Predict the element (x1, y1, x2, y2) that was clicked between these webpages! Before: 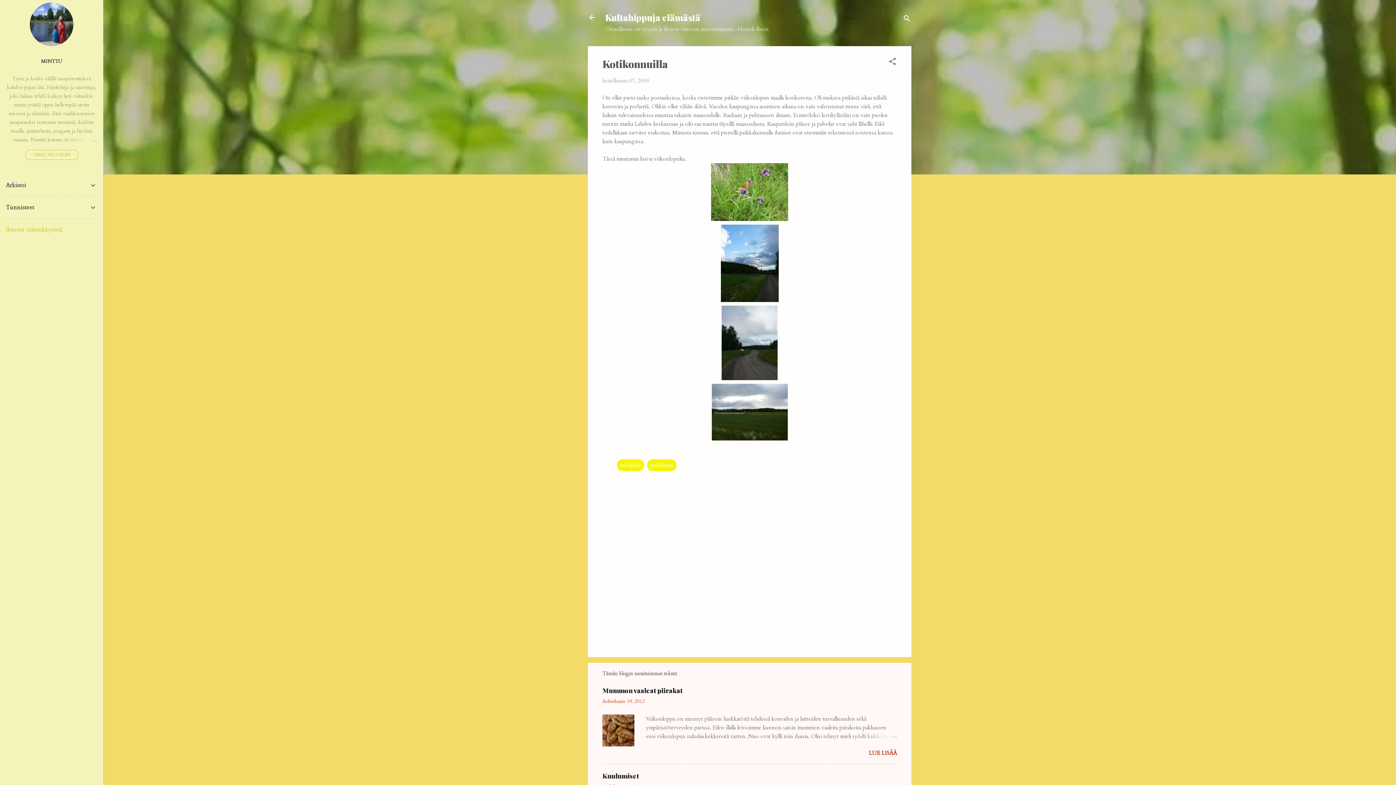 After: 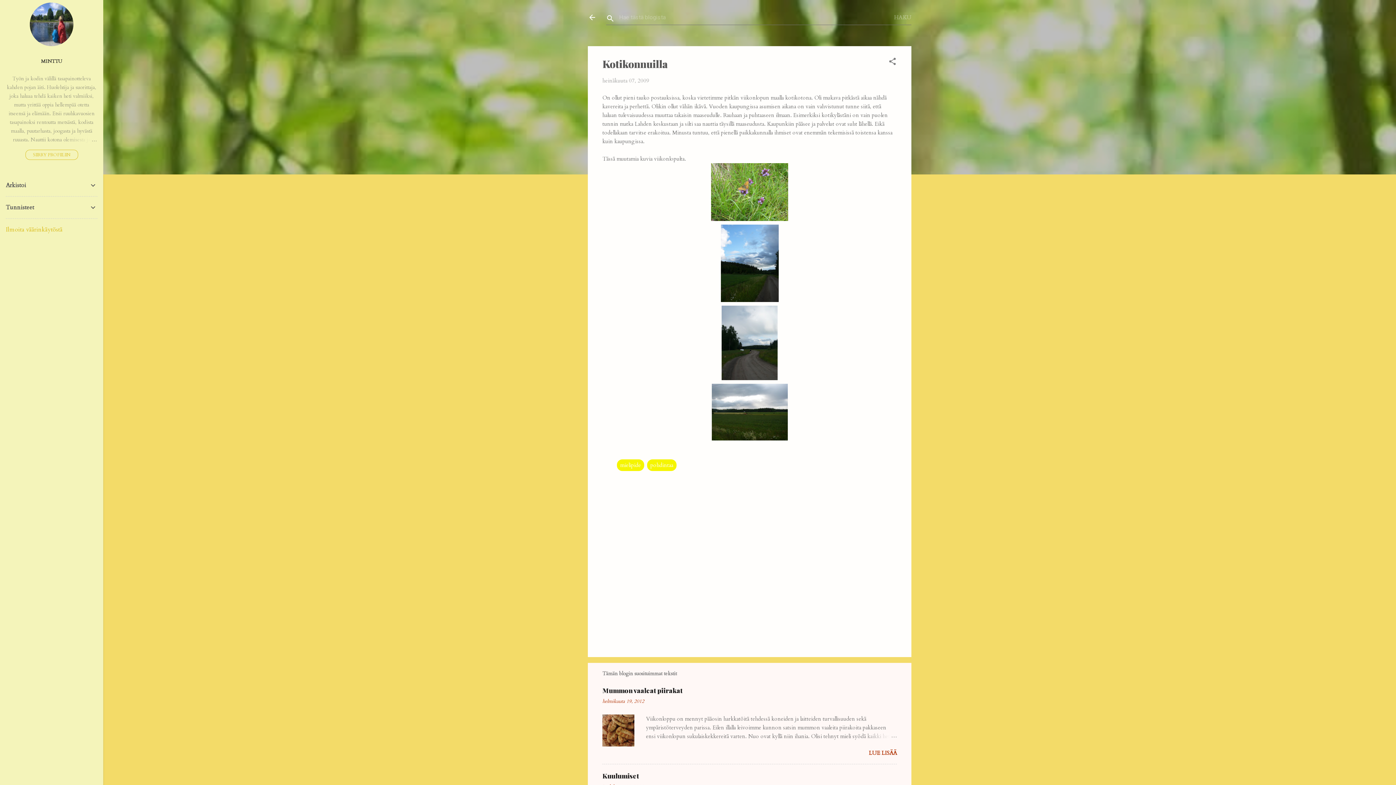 Action: bbox: (902, 8, 911, 30) label: Haku